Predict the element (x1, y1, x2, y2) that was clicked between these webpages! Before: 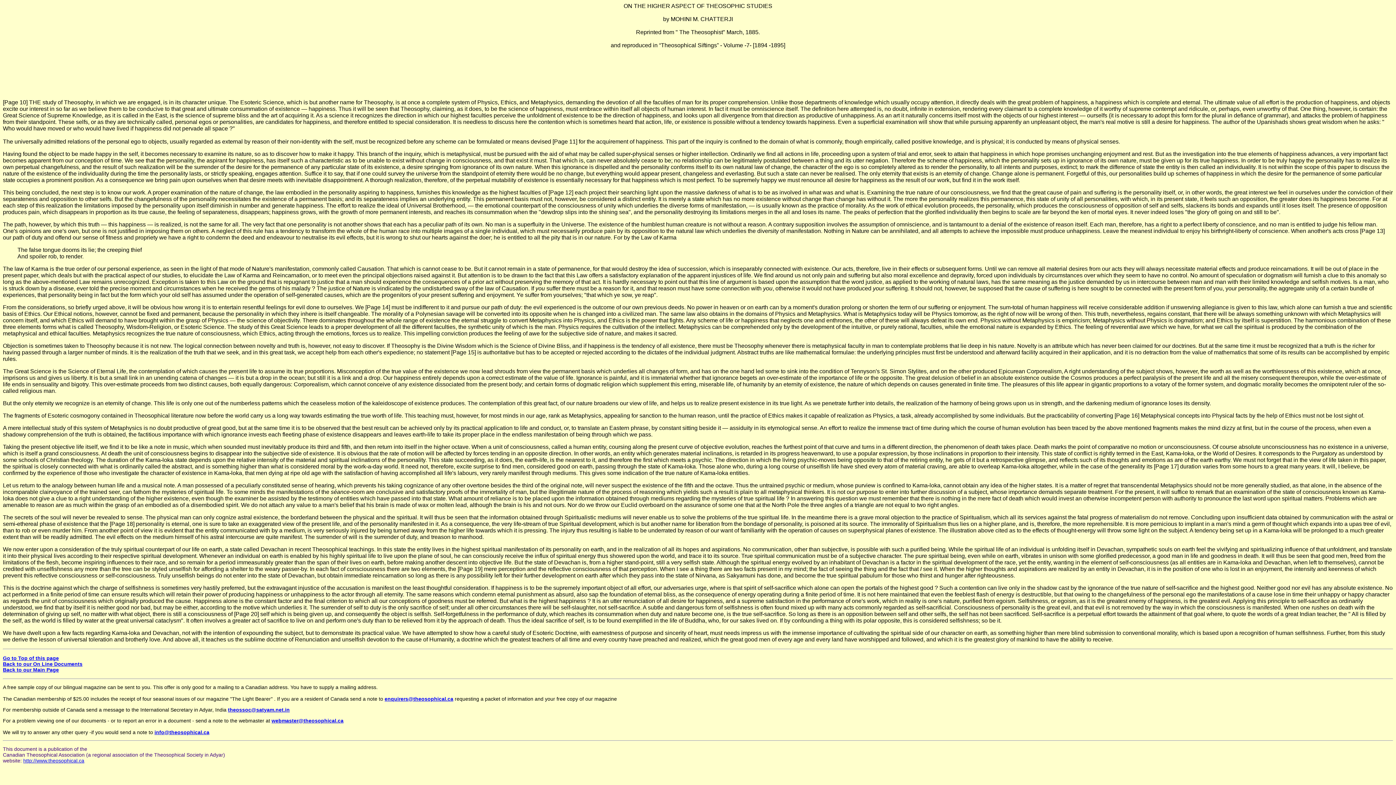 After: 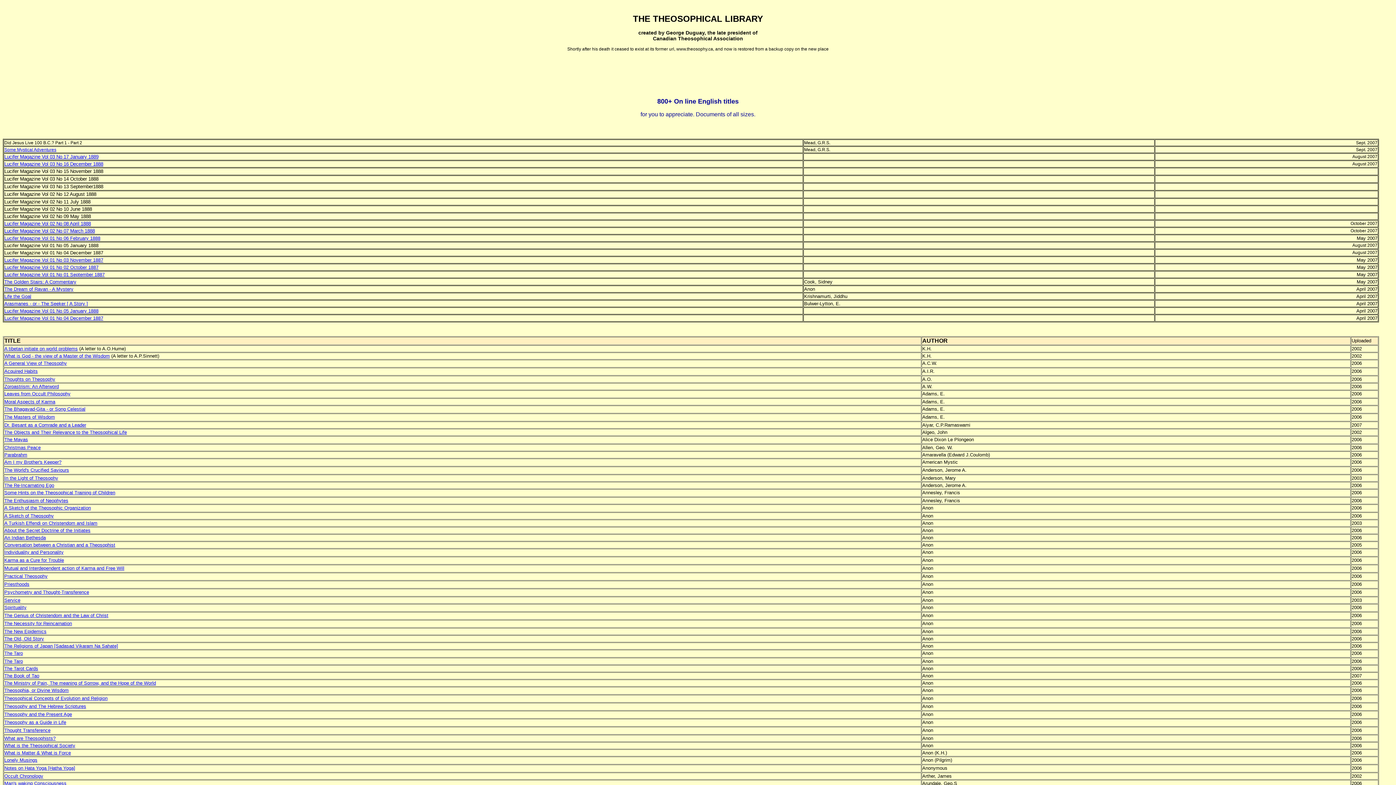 Action: label: Back to our On Line Documents bbox: (2, 661, 82, 667)